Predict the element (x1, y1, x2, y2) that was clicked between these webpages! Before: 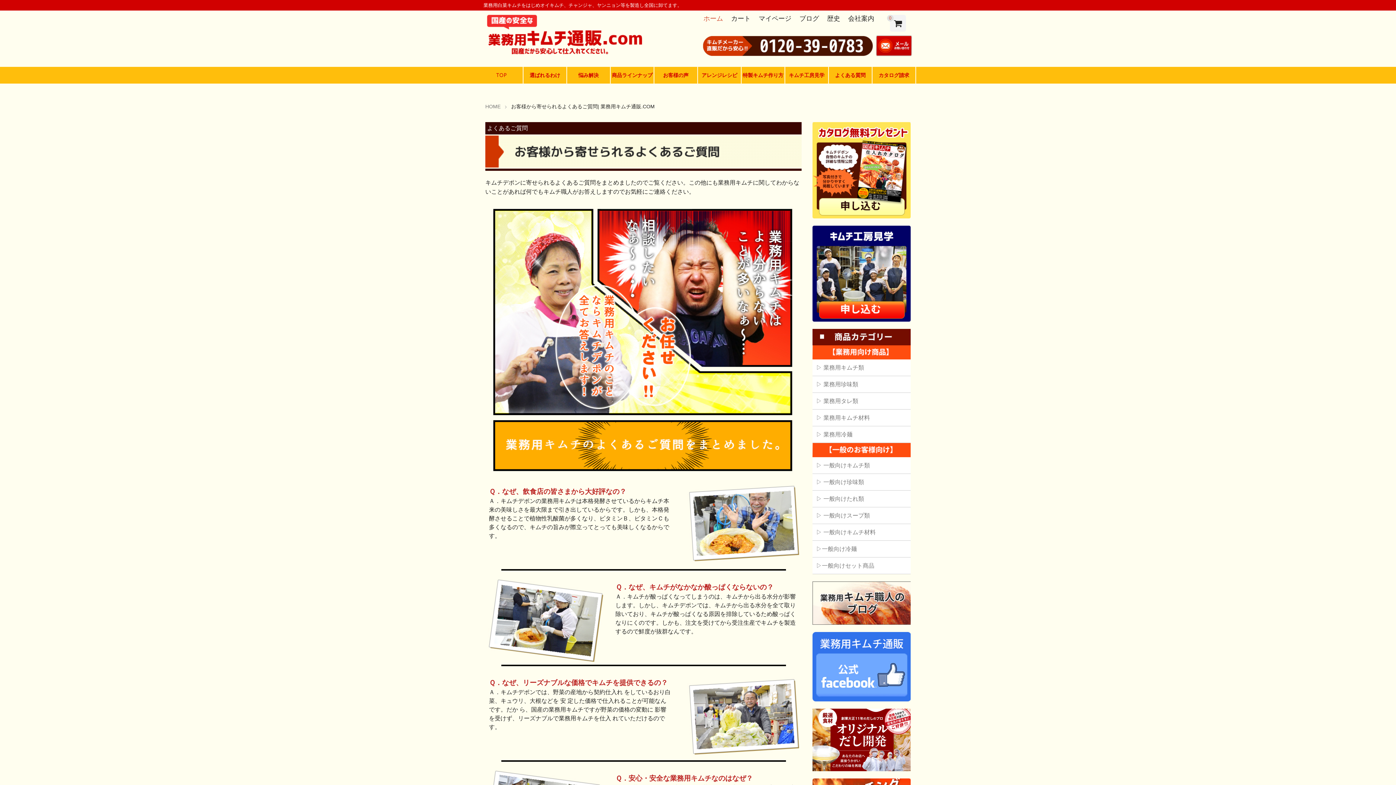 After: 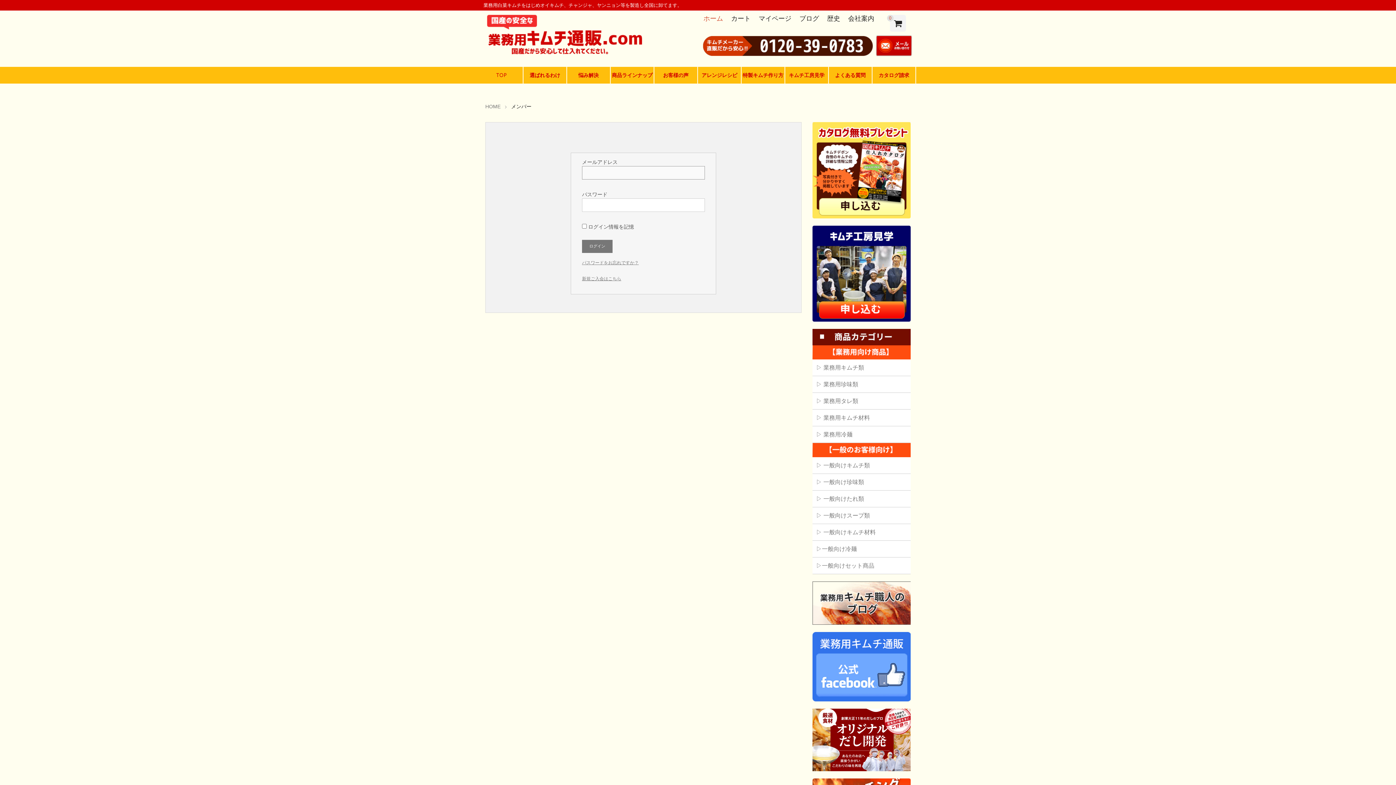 Action: bbox: (758, 14, 791, 22) label: マイページ